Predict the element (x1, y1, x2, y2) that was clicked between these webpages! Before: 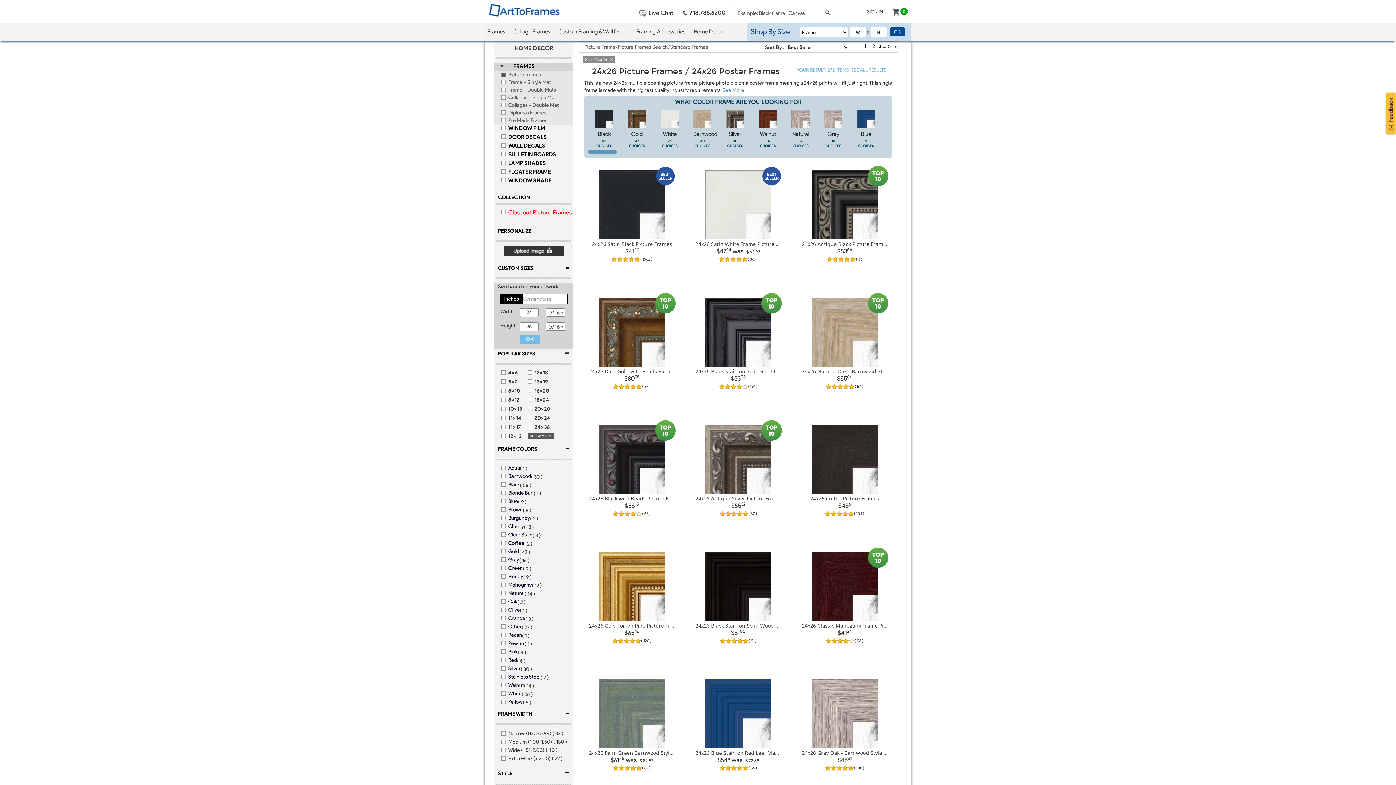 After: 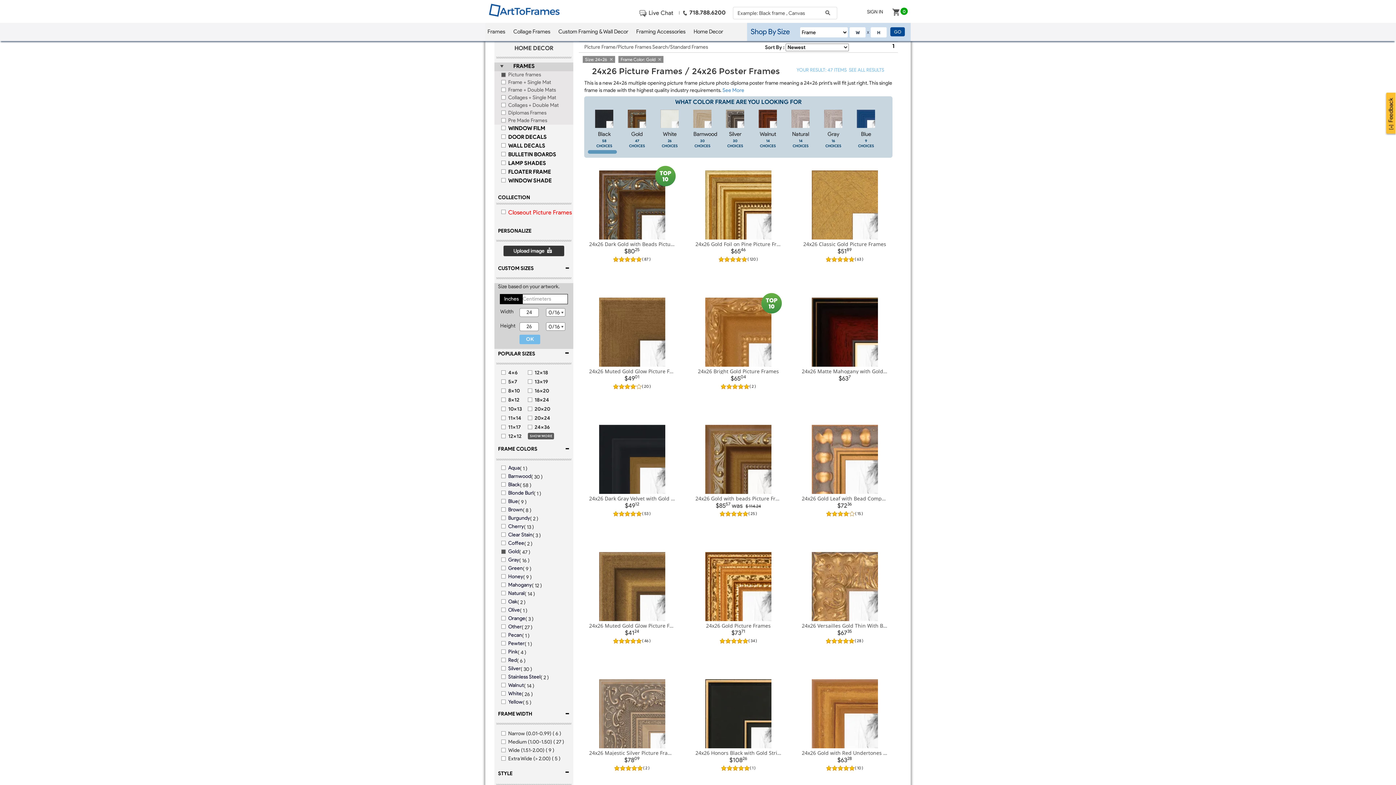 Action: label: Gold bbox: (494, 548, 519, 554)